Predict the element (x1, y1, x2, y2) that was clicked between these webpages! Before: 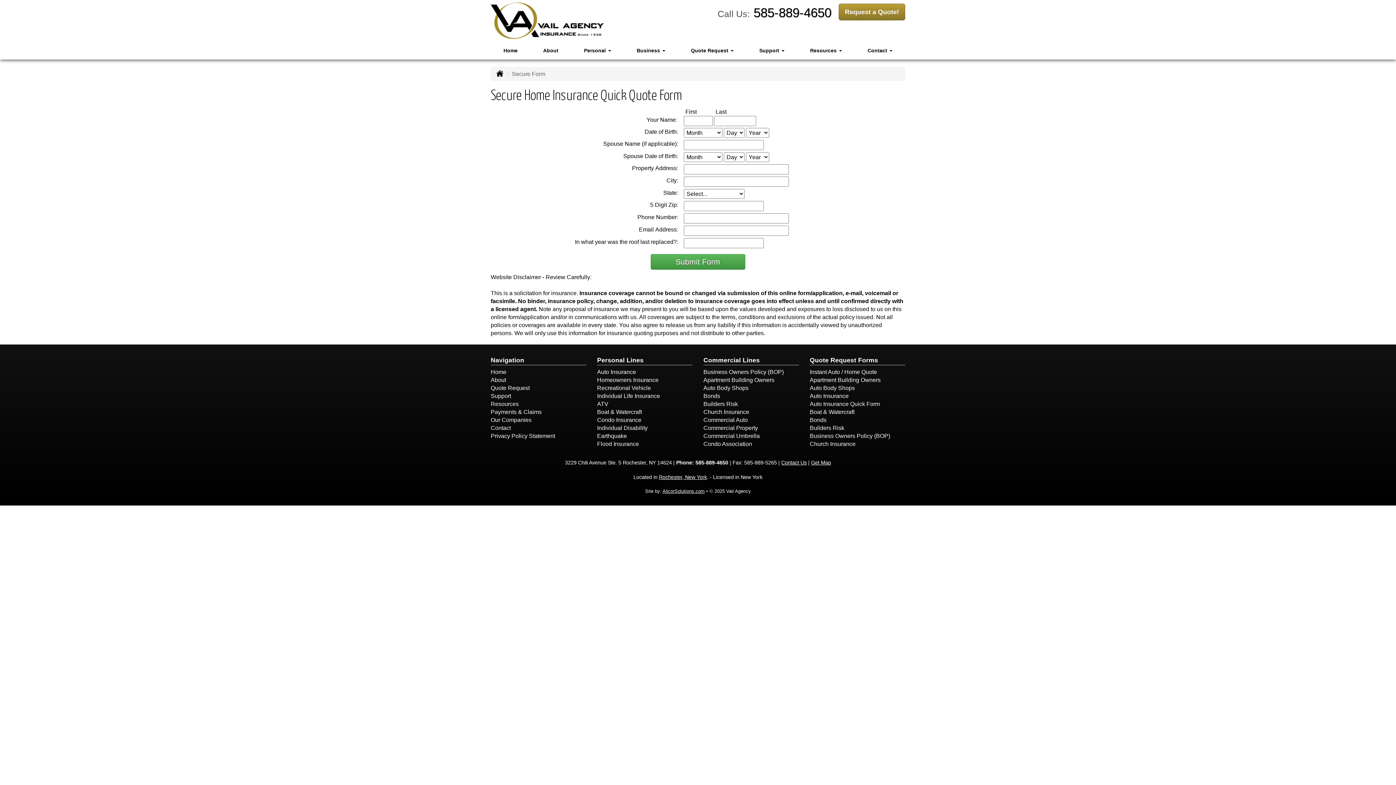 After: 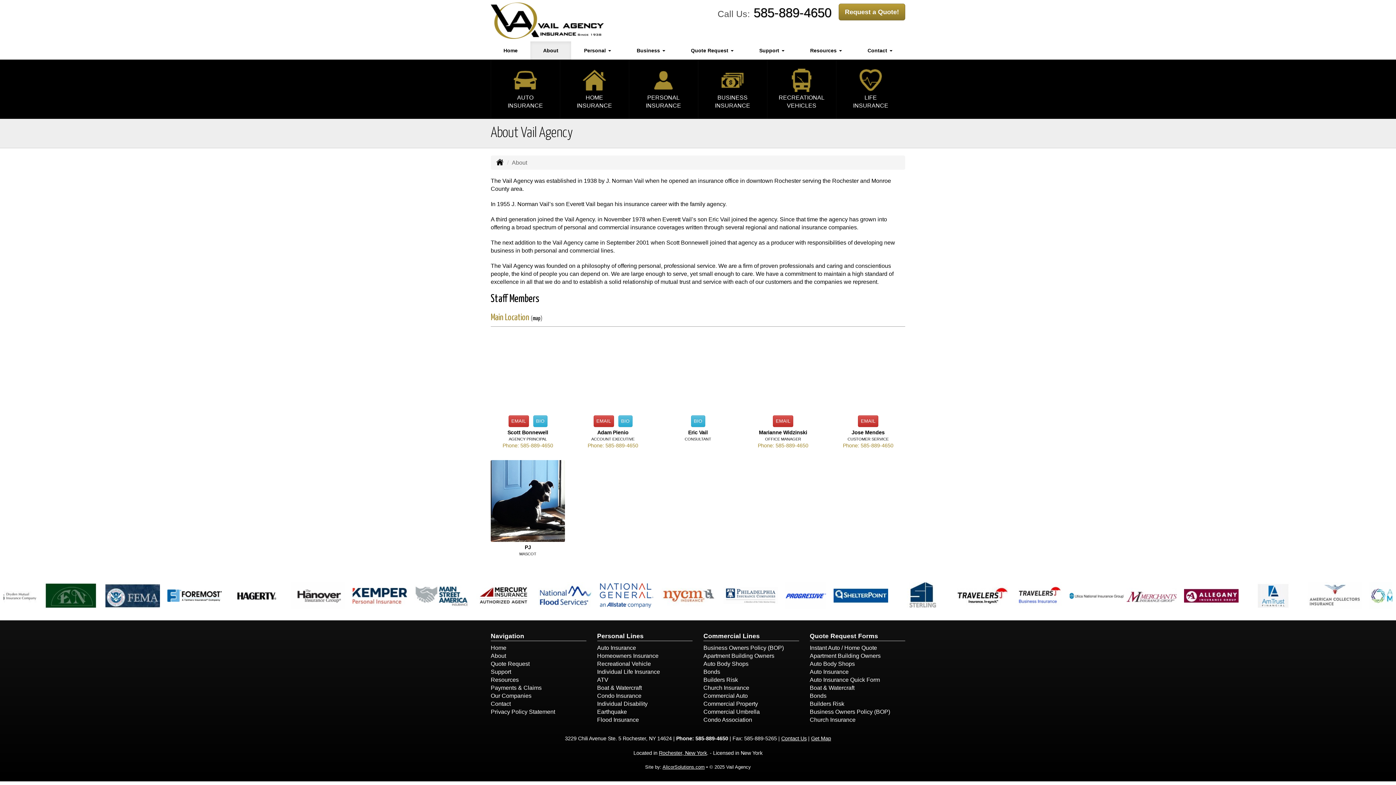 Action: bbox: (530, 41, 571, 59) label: About